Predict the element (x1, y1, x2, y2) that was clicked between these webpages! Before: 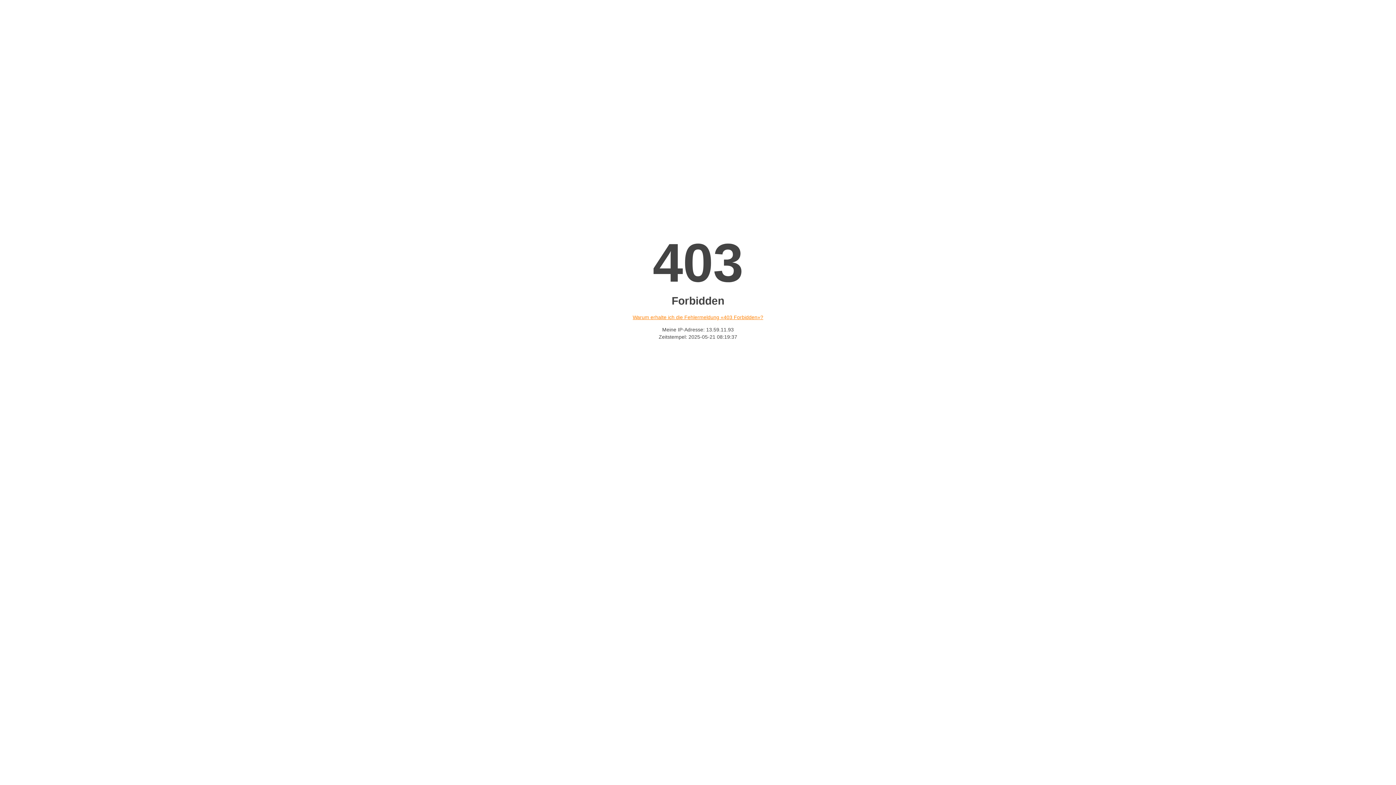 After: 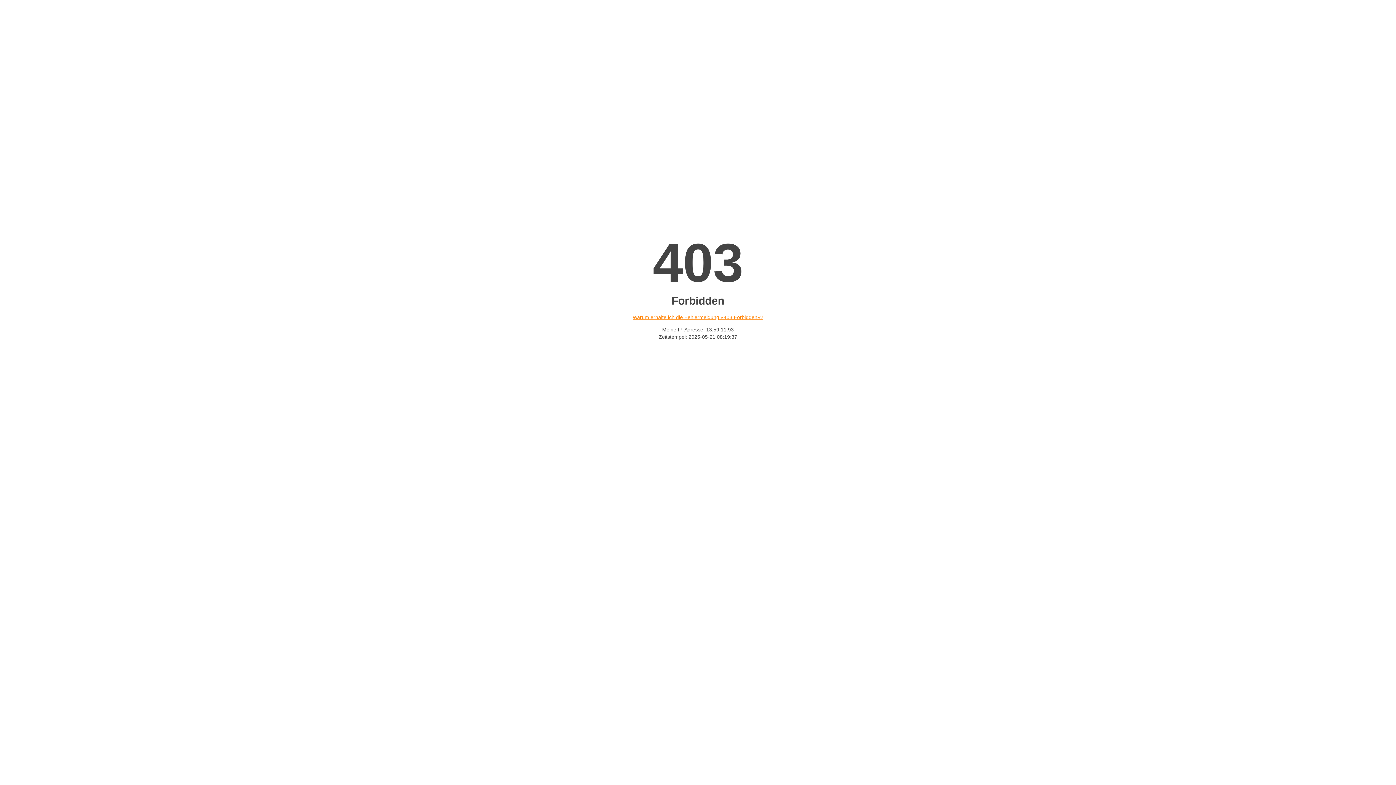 Action: label: Warum erhalte ich die Fehlermeldung «403 Forbidden»? bbox: (632, 314, 763, 320)